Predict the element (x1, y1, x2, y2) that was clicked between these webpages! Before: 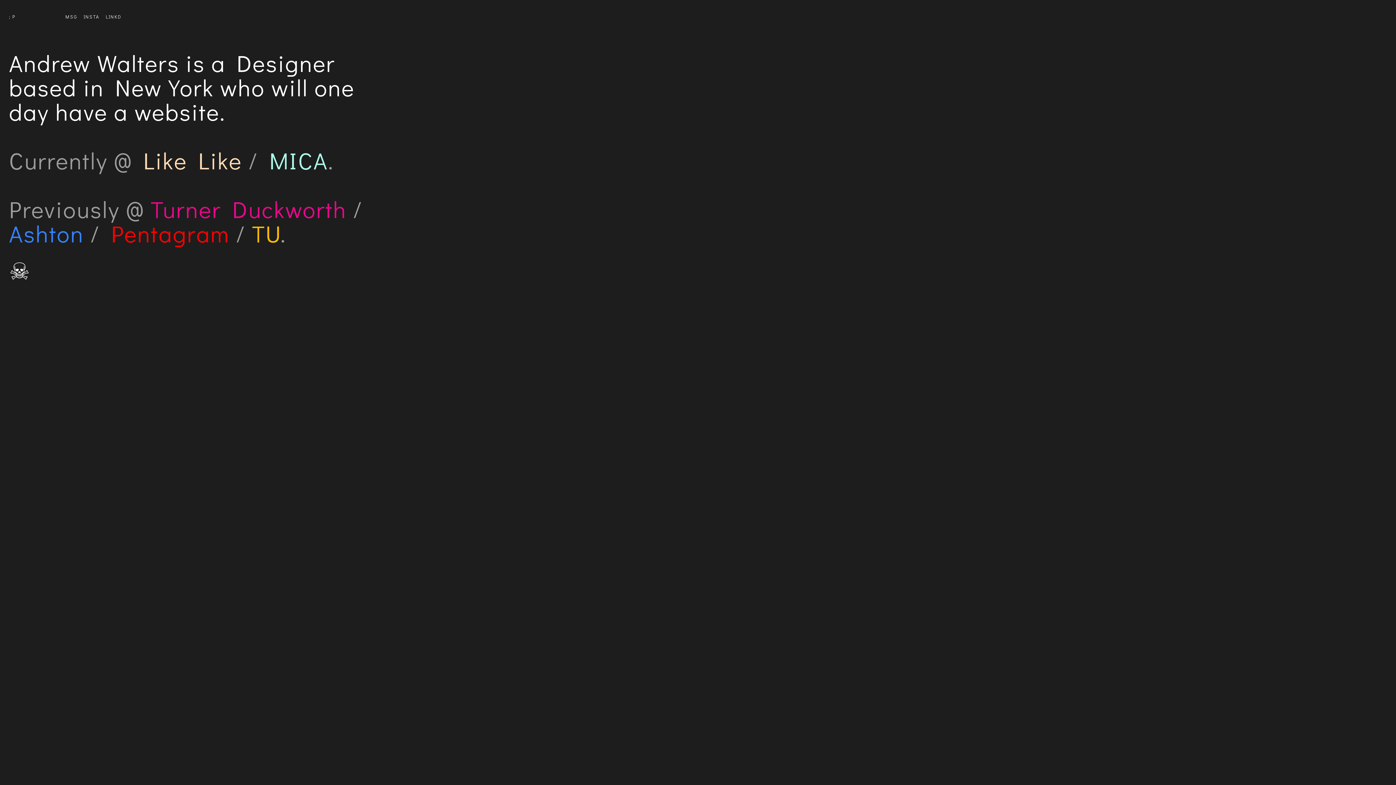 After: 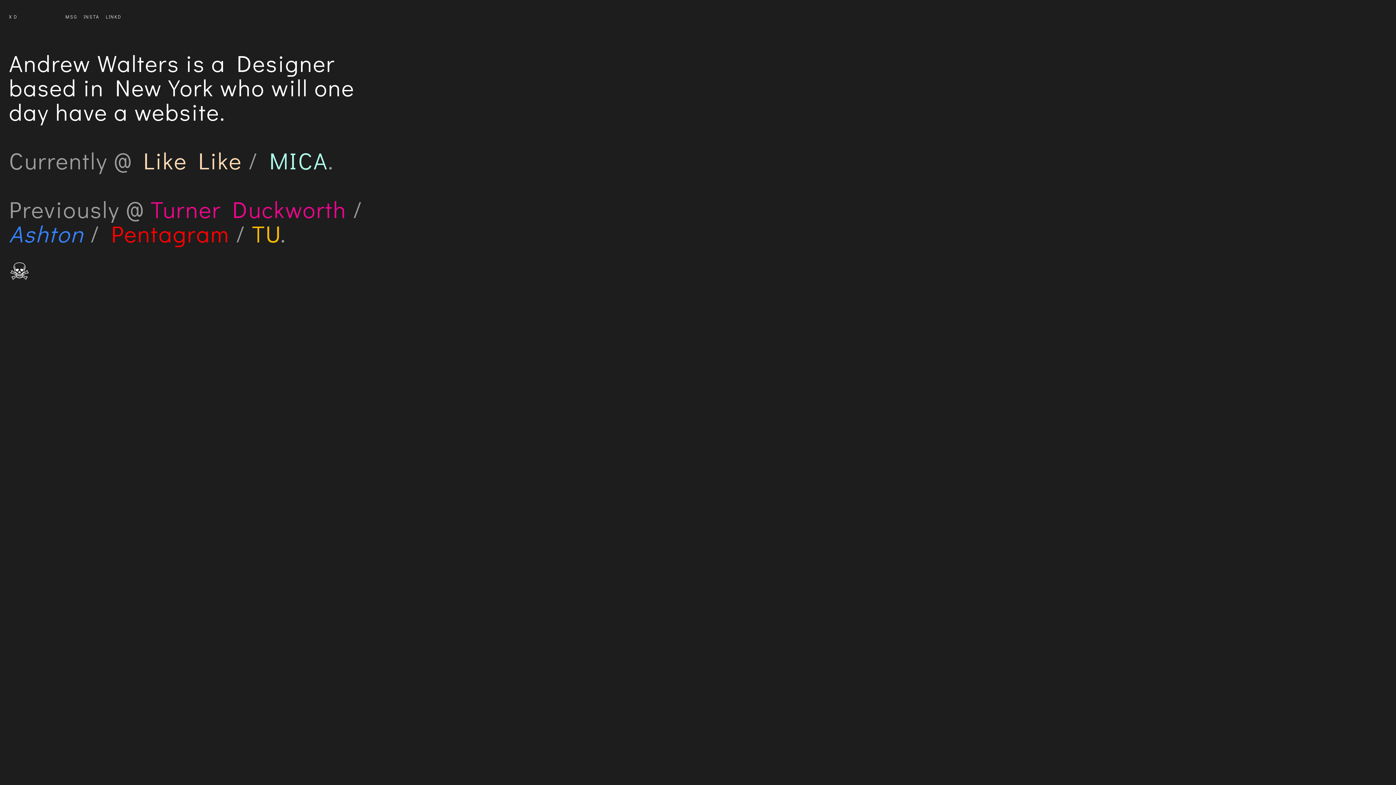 Action: label: Ashton bbox: (9, 218, 84, 248)